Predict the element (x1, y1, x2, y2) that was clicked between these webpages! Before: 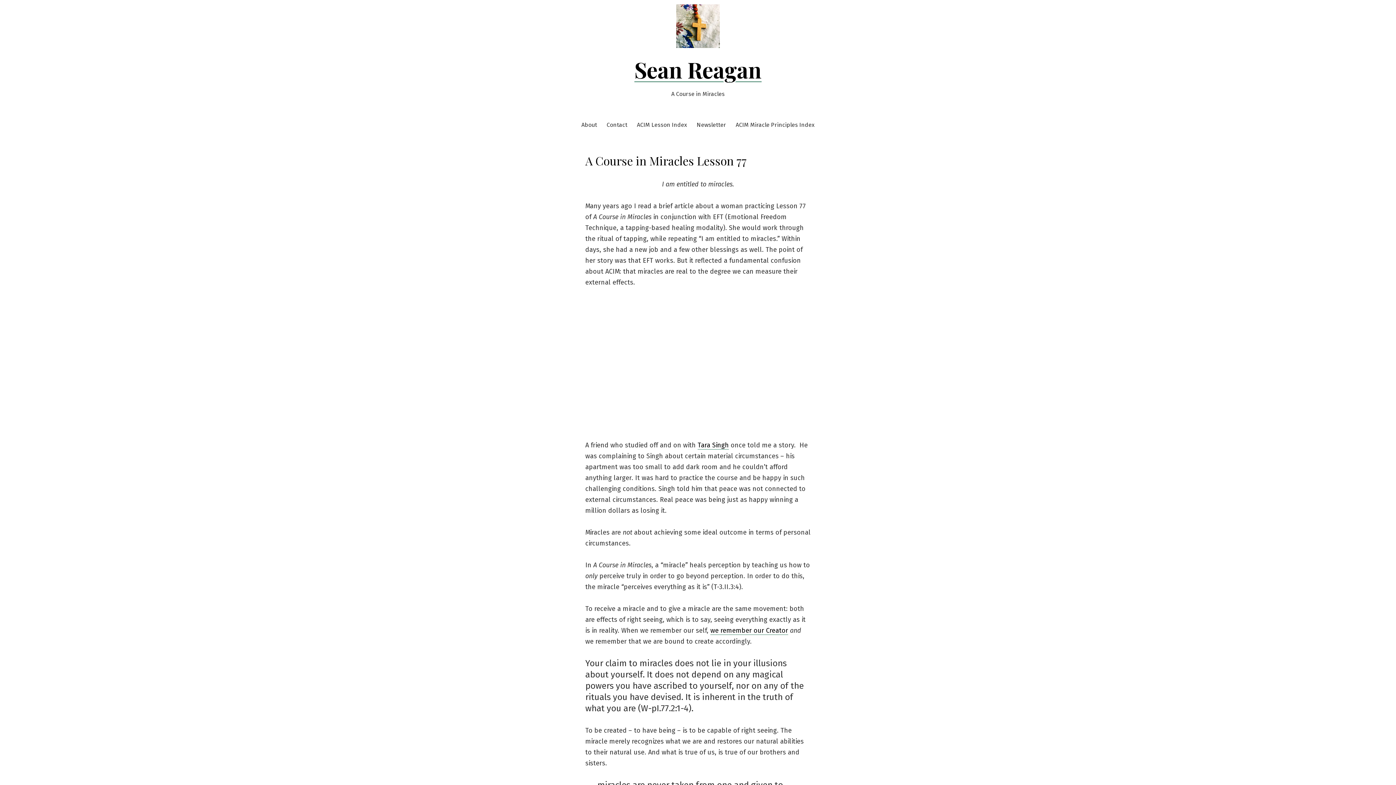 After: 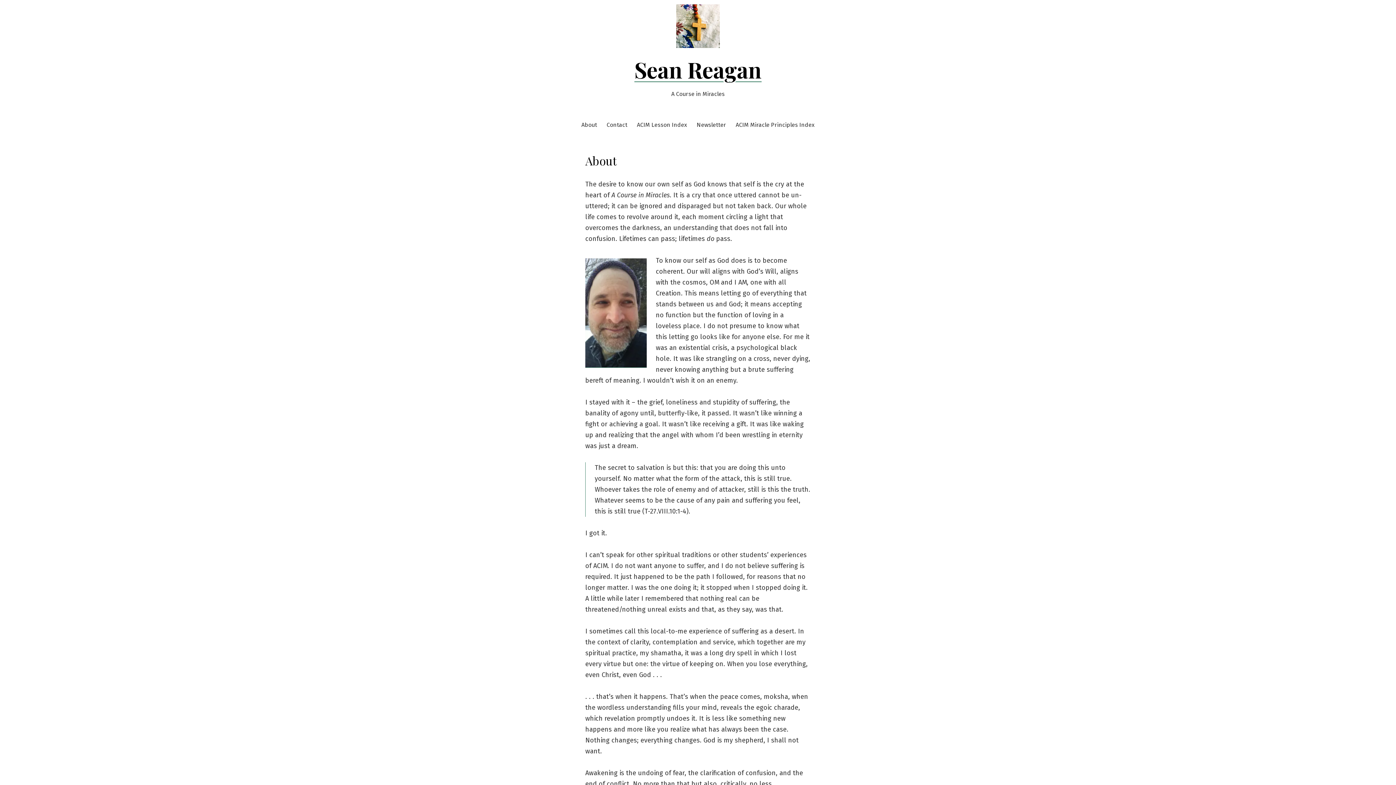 Action: bbox: (581, 120, 597, 130) label: About